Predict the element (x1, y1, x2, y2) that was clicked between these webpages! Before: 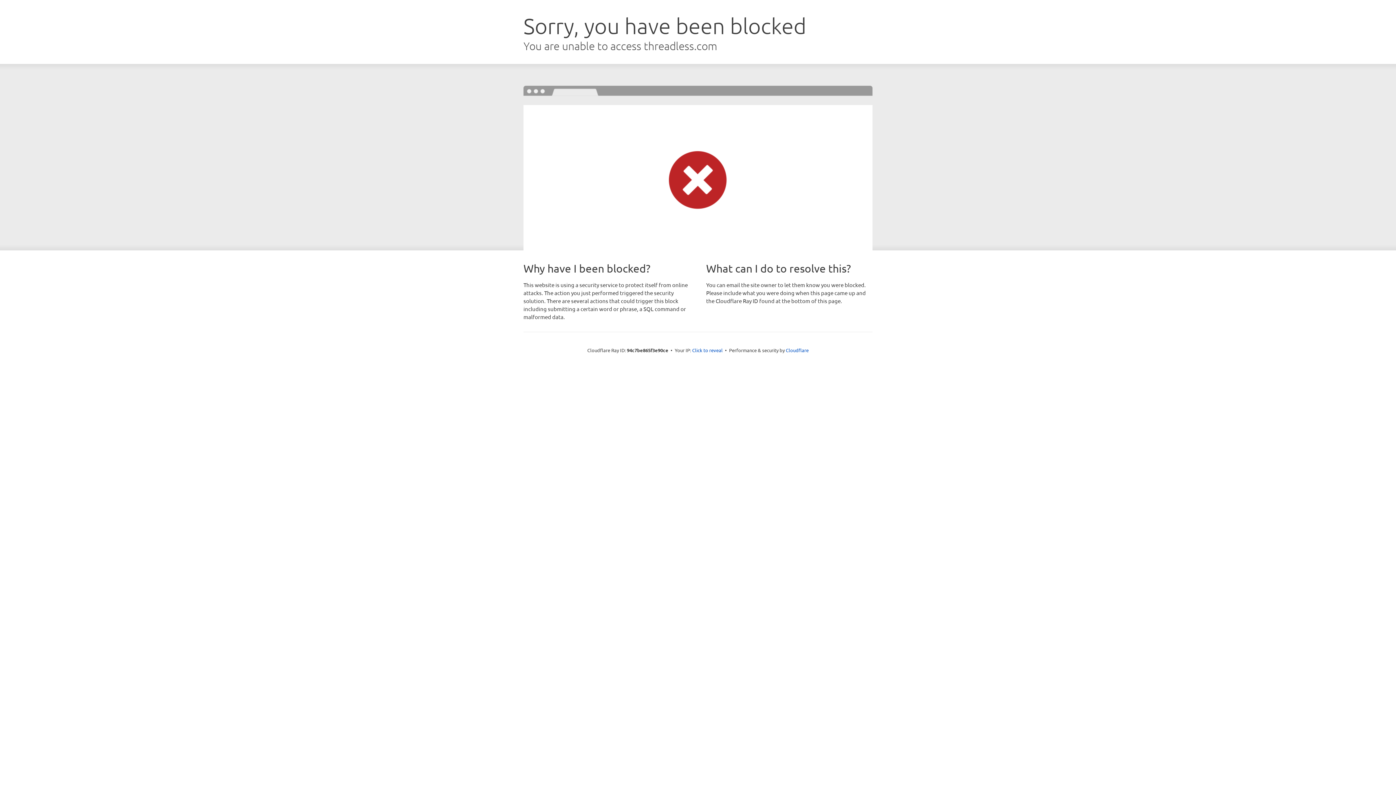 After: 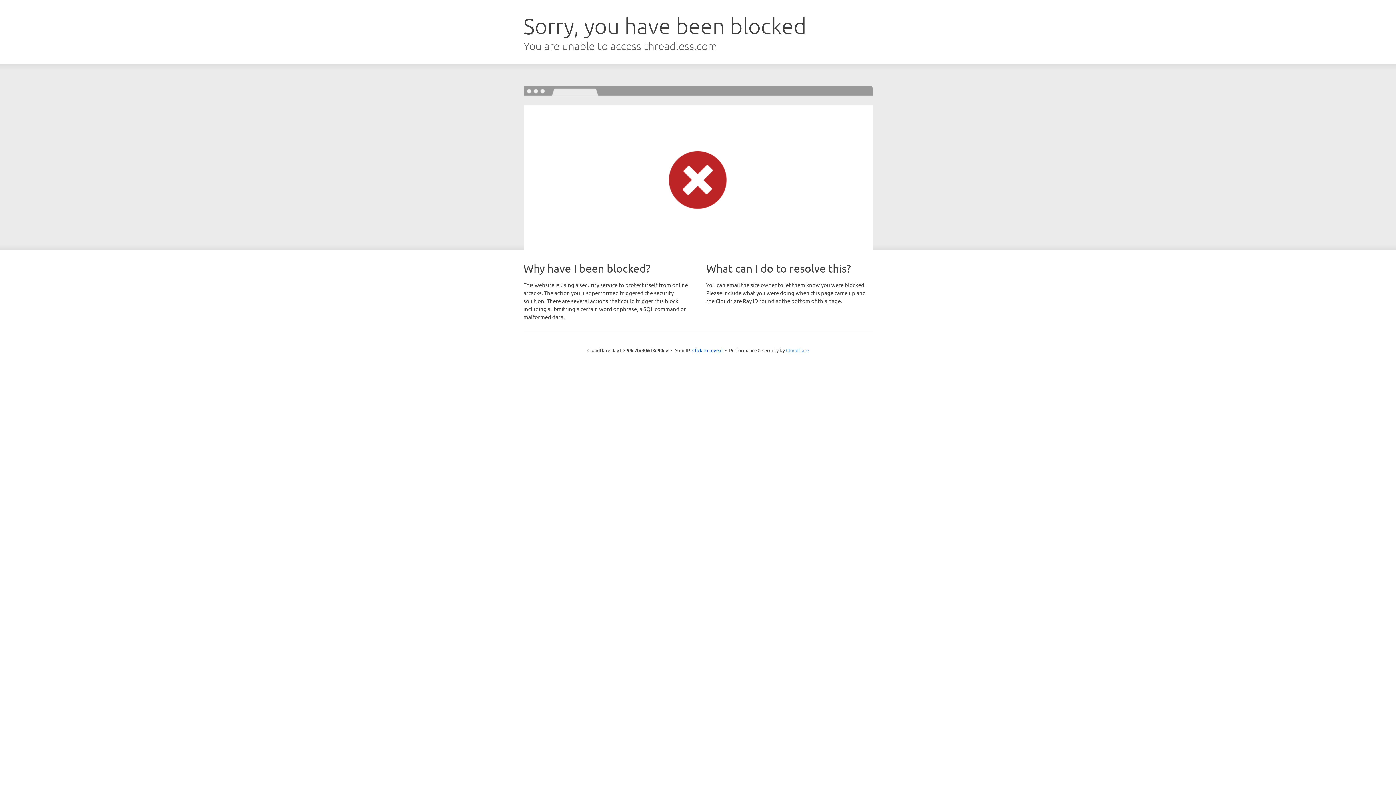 Action: bbox: (786, 347, 808, 353) label: Cloudflare